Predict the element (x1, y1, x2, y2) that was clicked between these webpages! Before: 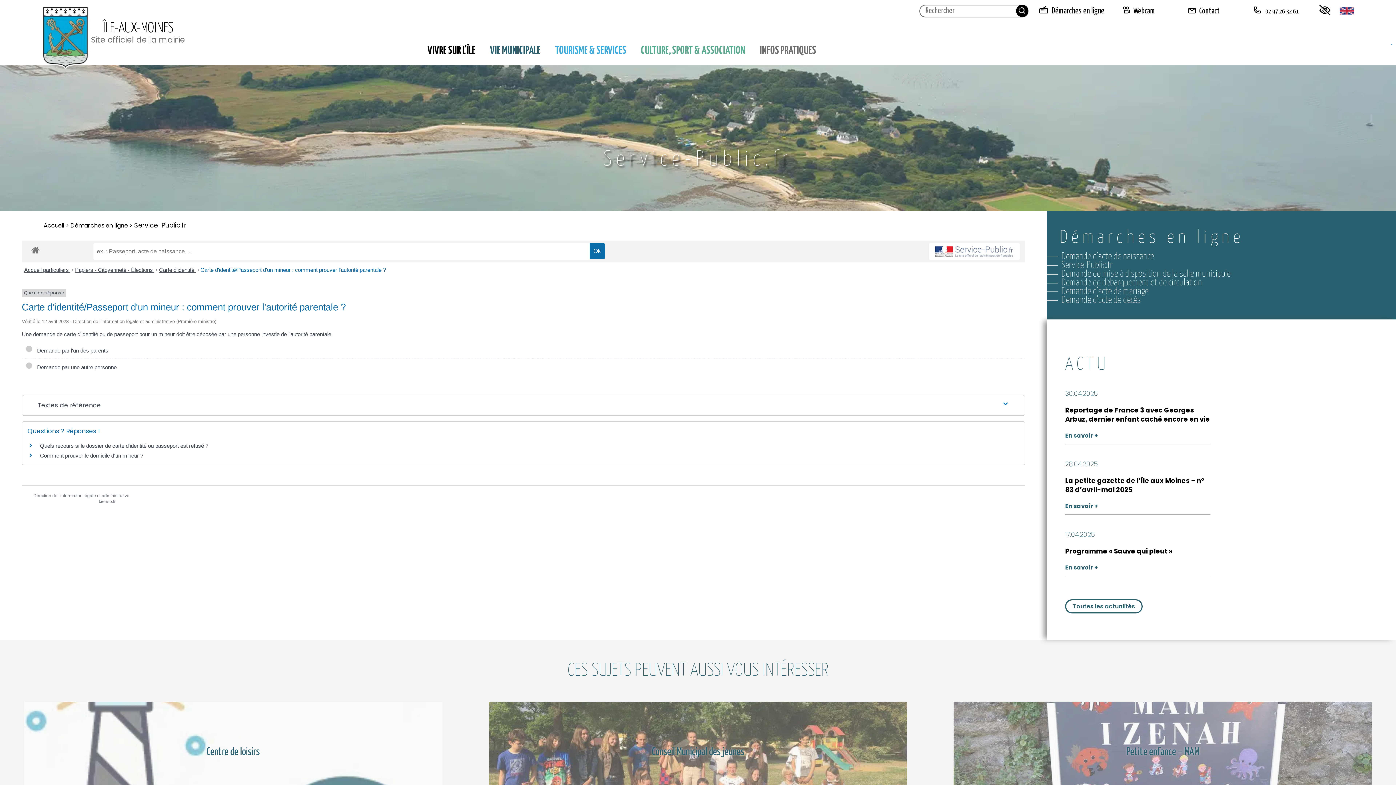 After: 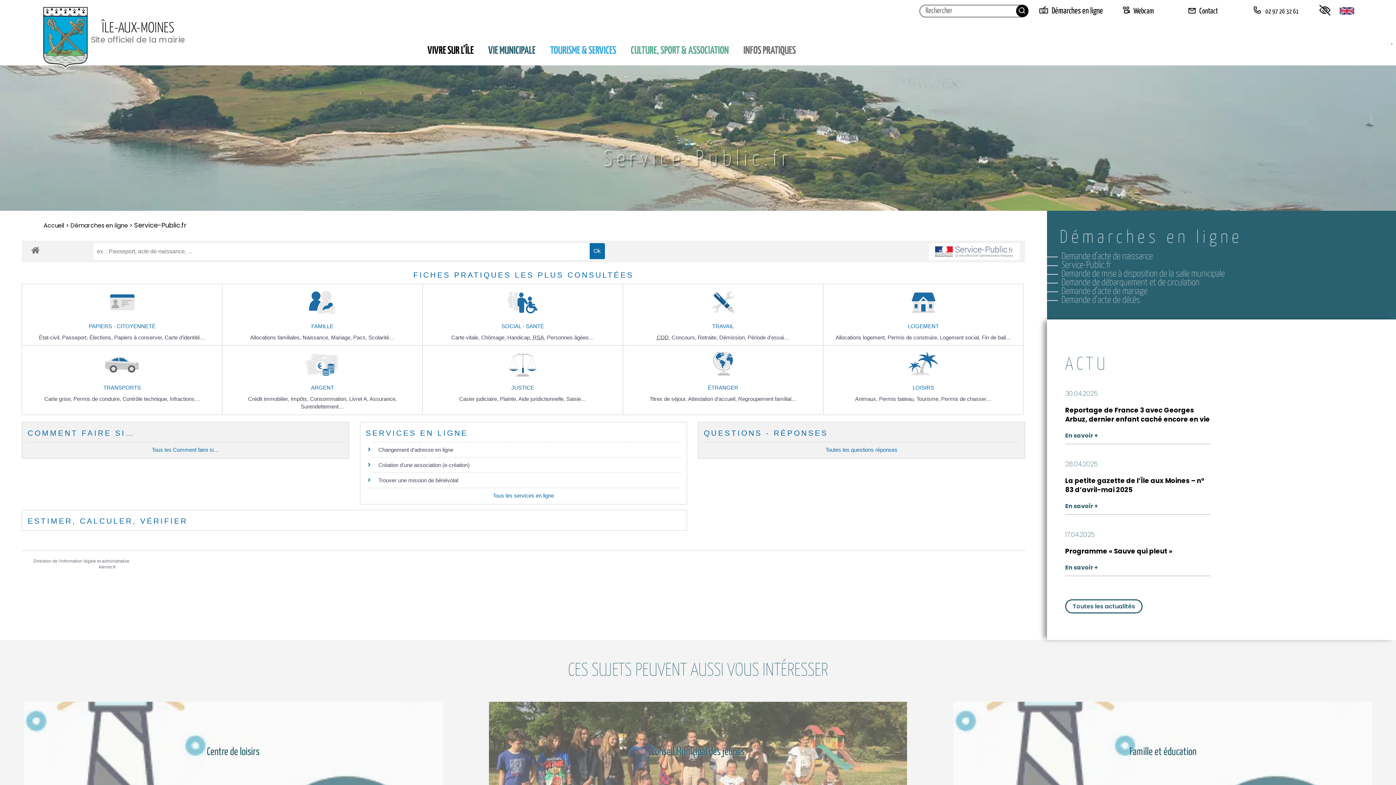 Action: bbox: (27, 243, 43, 256)